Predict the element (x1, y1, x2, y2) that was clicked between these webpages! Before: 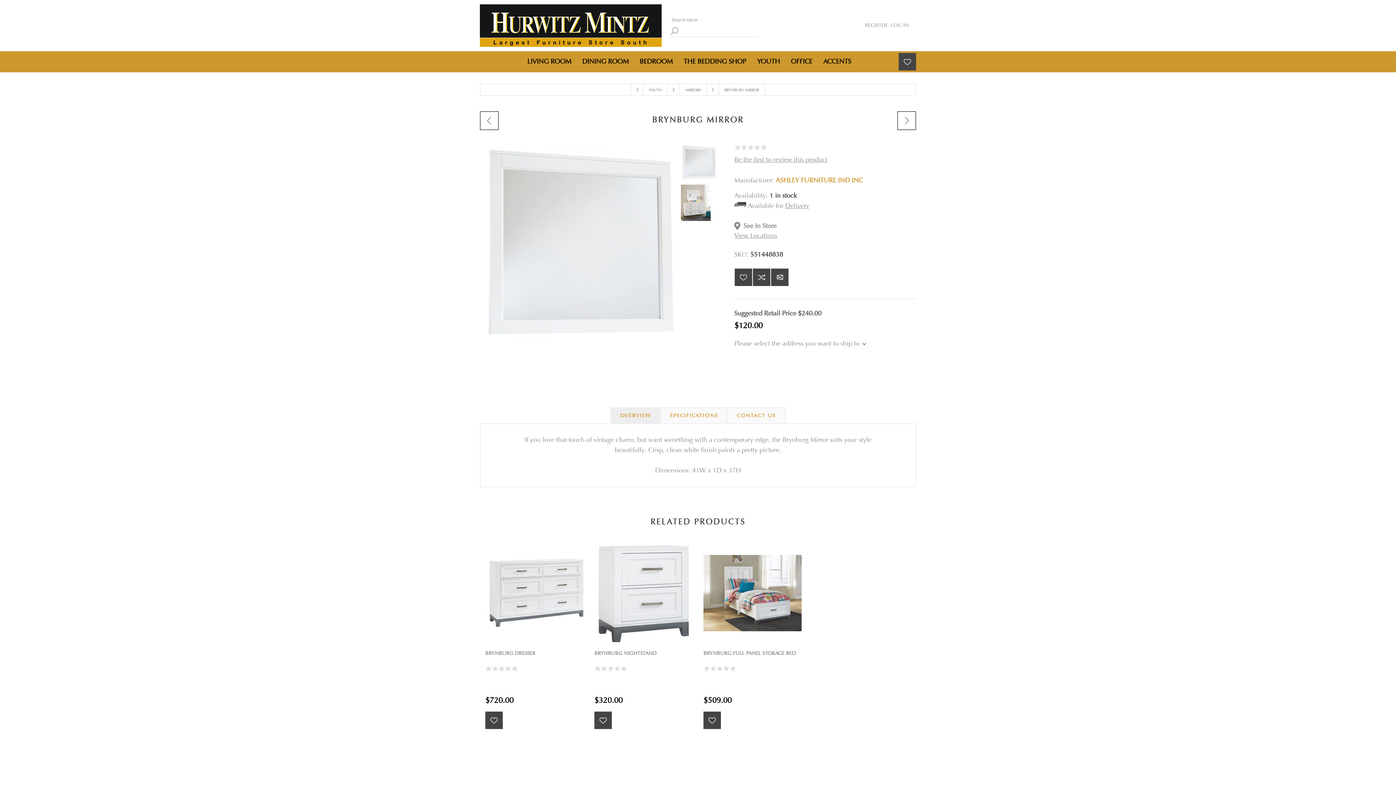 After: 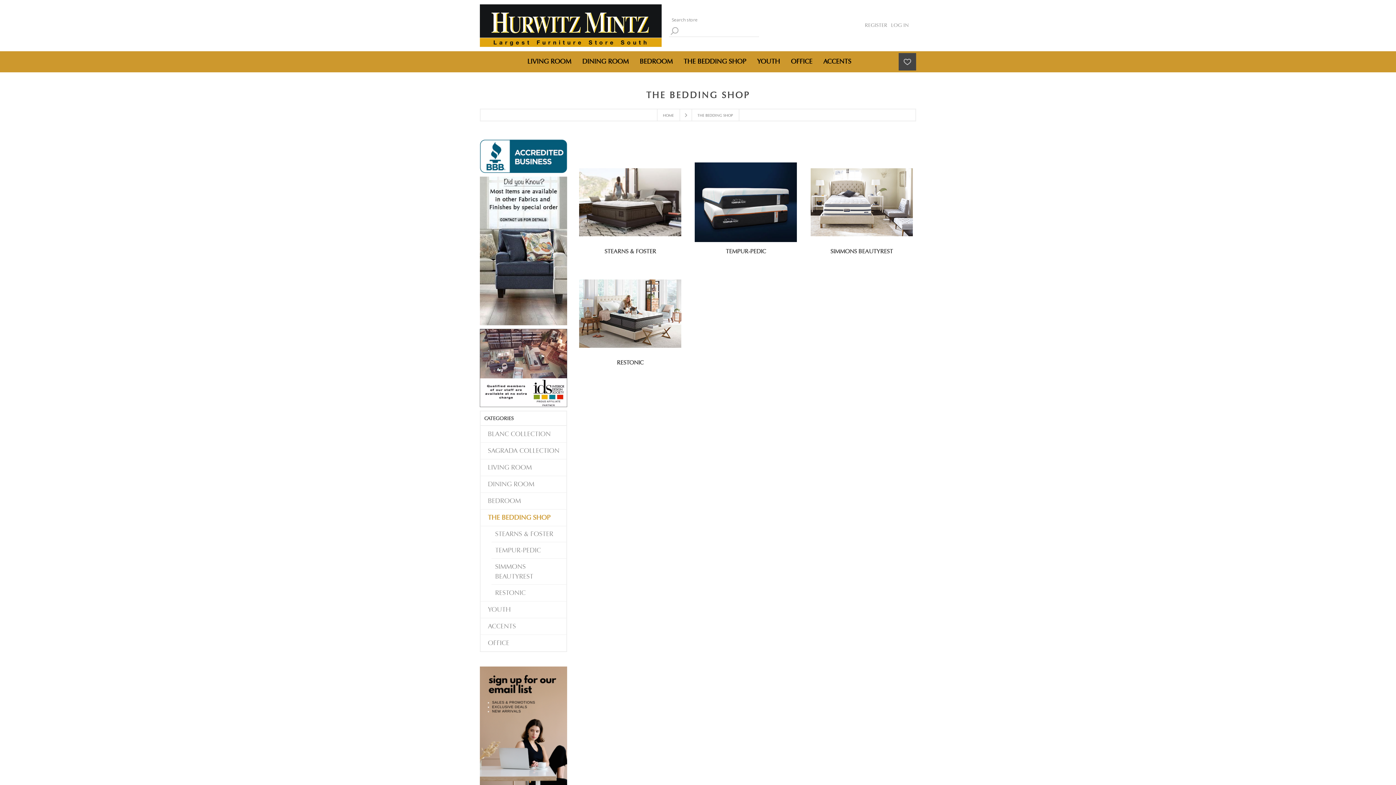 Action: label: THE BEDDING SHOP bbox: (678, 54, 751, 68)